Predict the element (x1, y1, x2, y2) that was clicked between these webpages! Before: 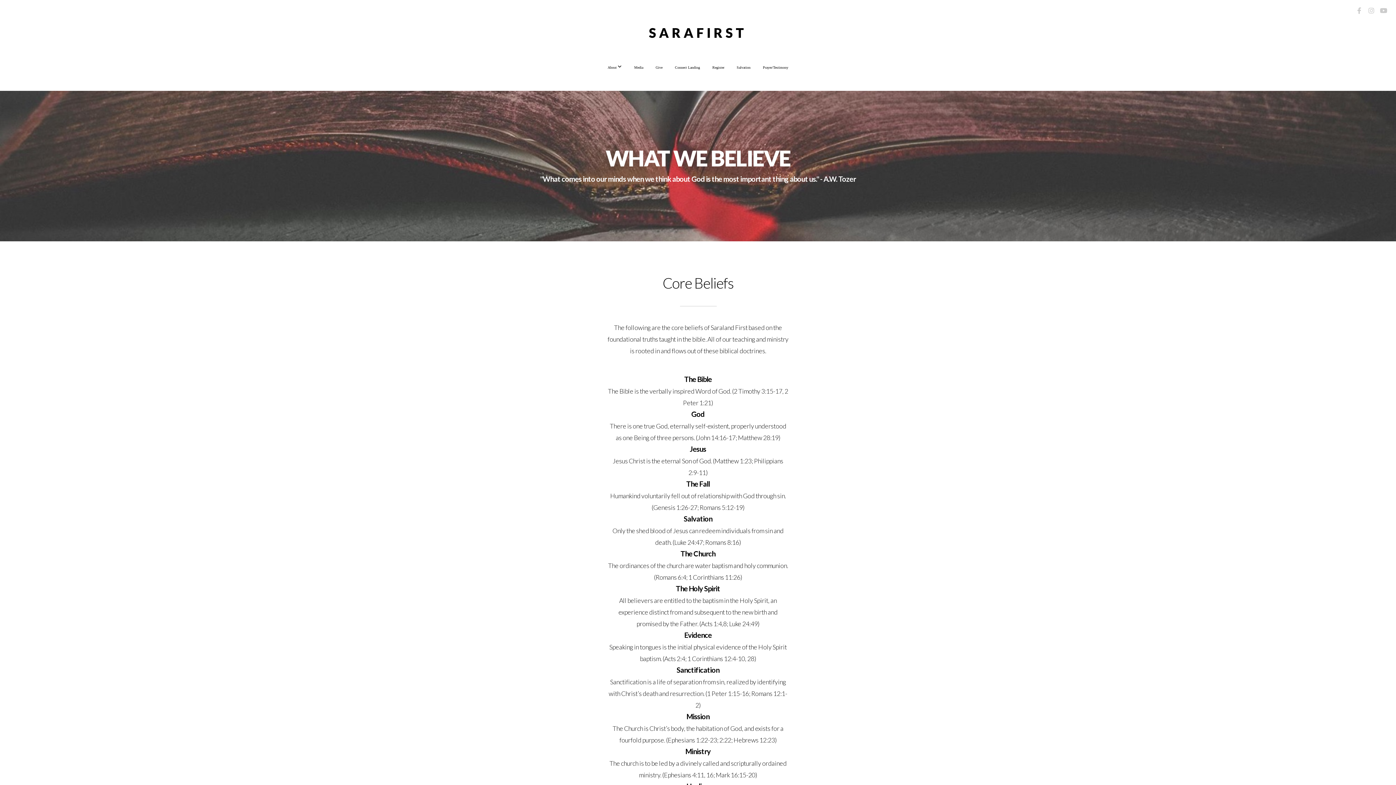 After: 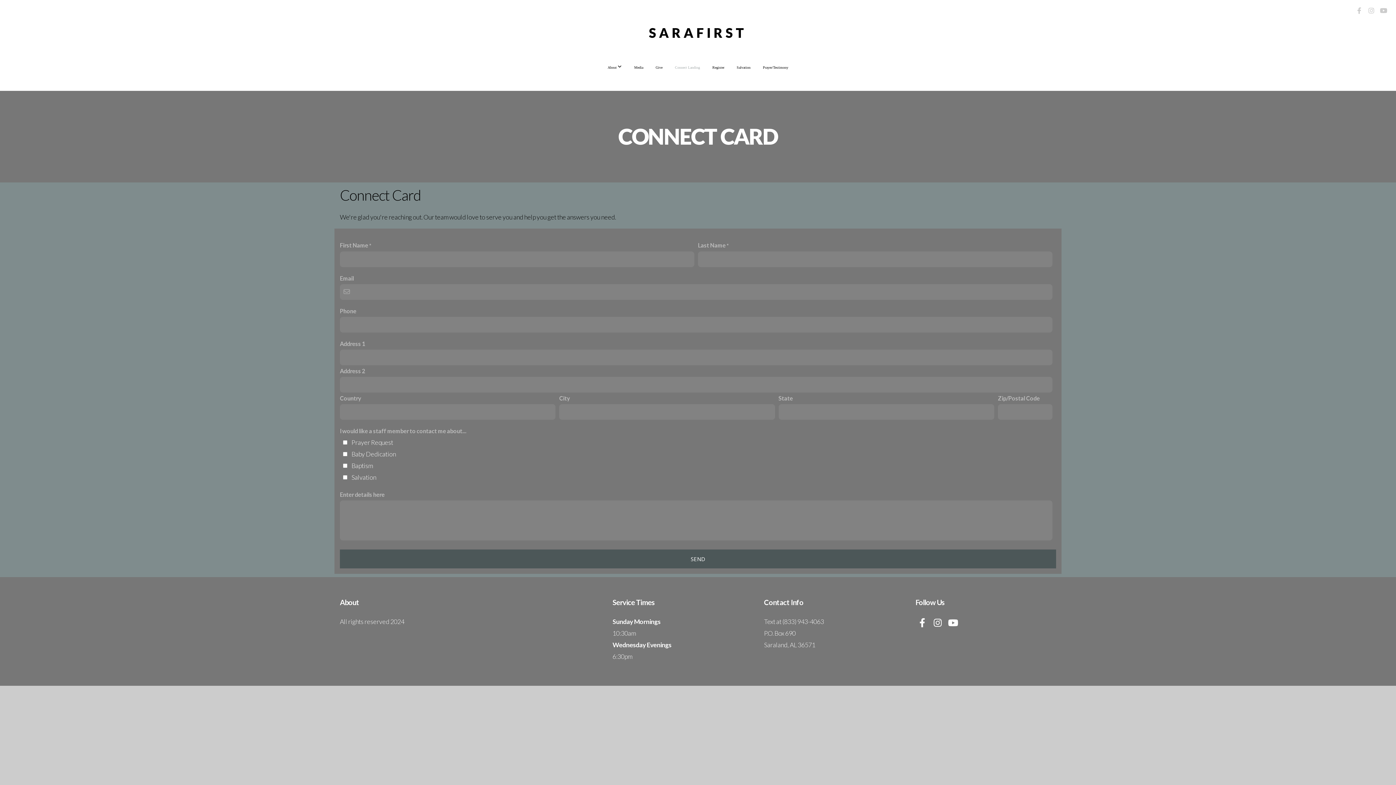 Action: bbox: (669, 58, 705, 76) label: Connect Landing